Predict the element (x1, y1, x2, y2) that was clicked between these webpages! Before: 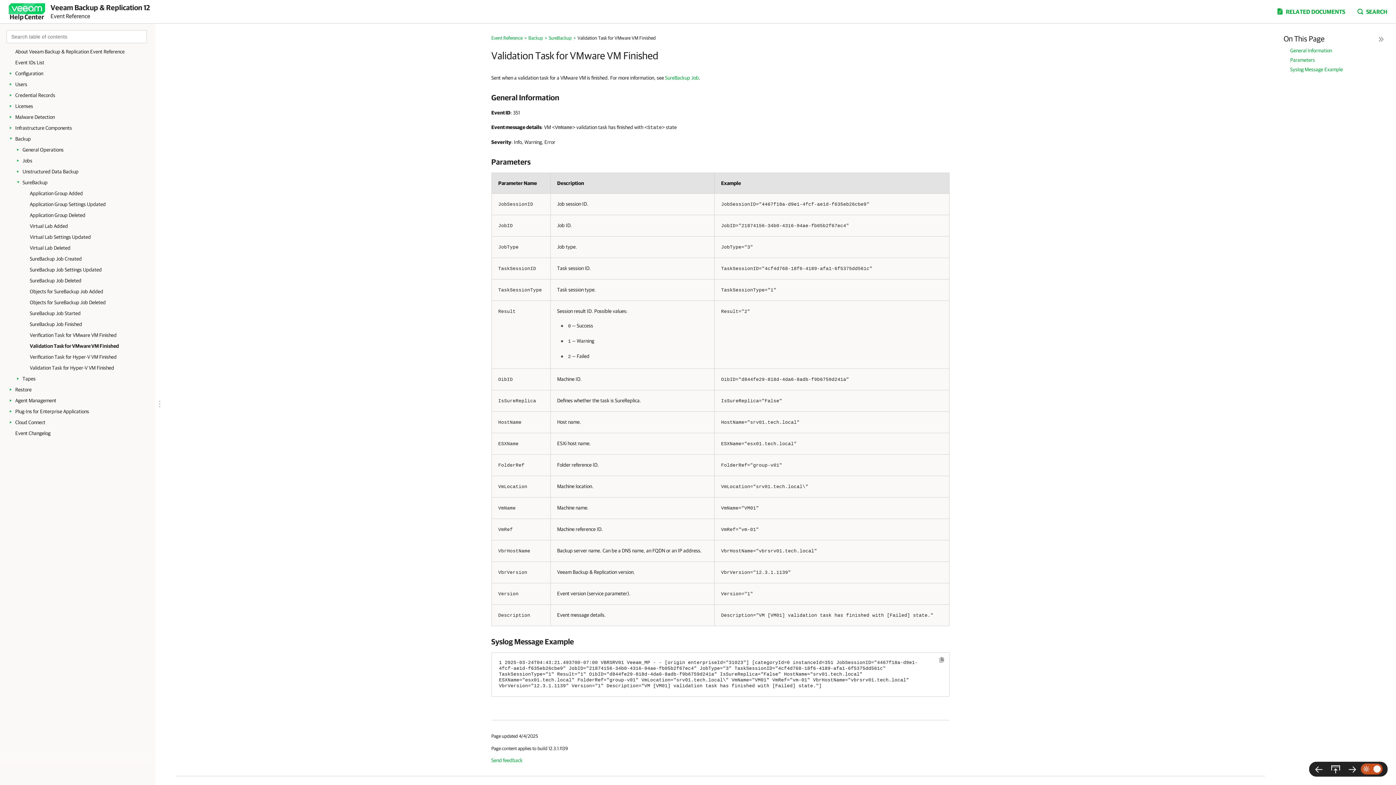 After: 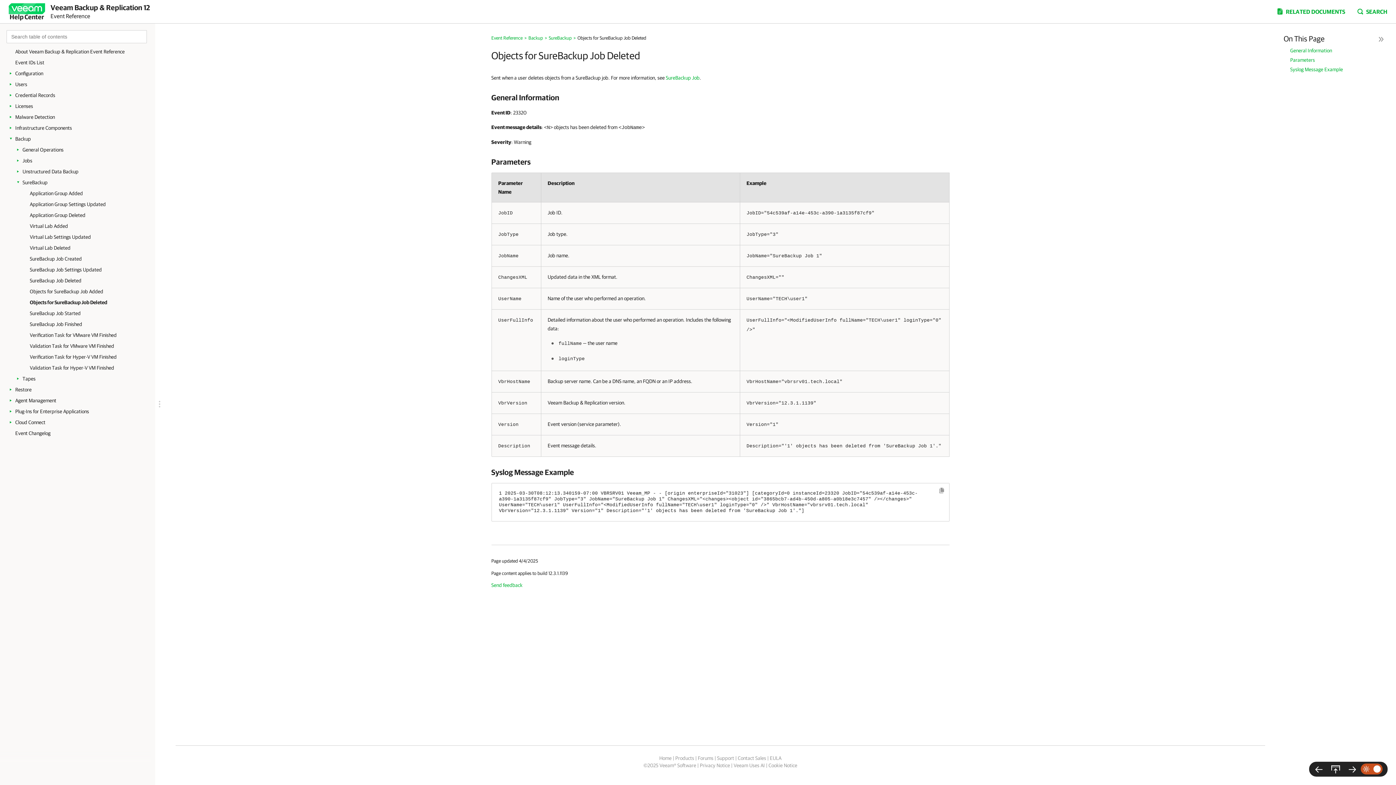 Action: label: Objects for SureBackup Job Deleted bbox: (29, 297, 148, 308)